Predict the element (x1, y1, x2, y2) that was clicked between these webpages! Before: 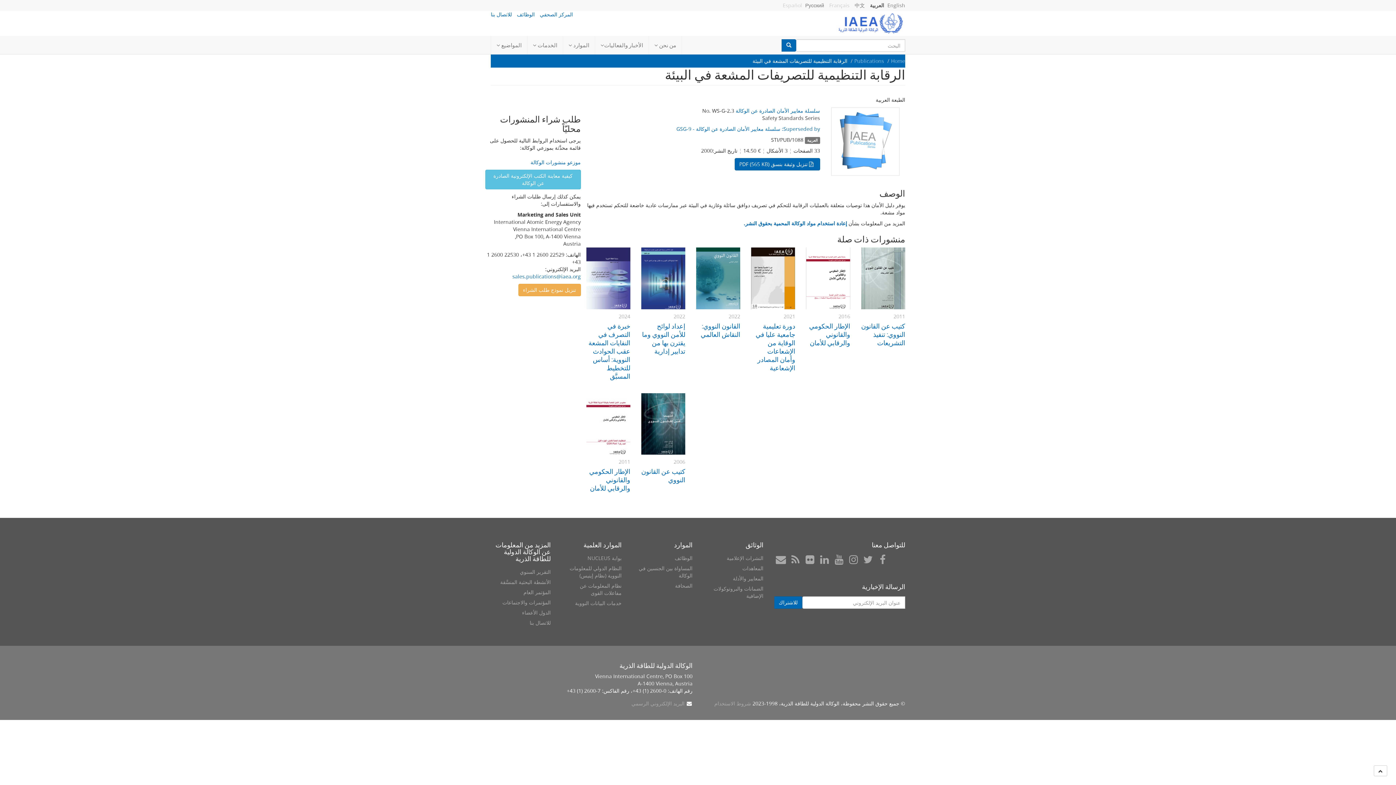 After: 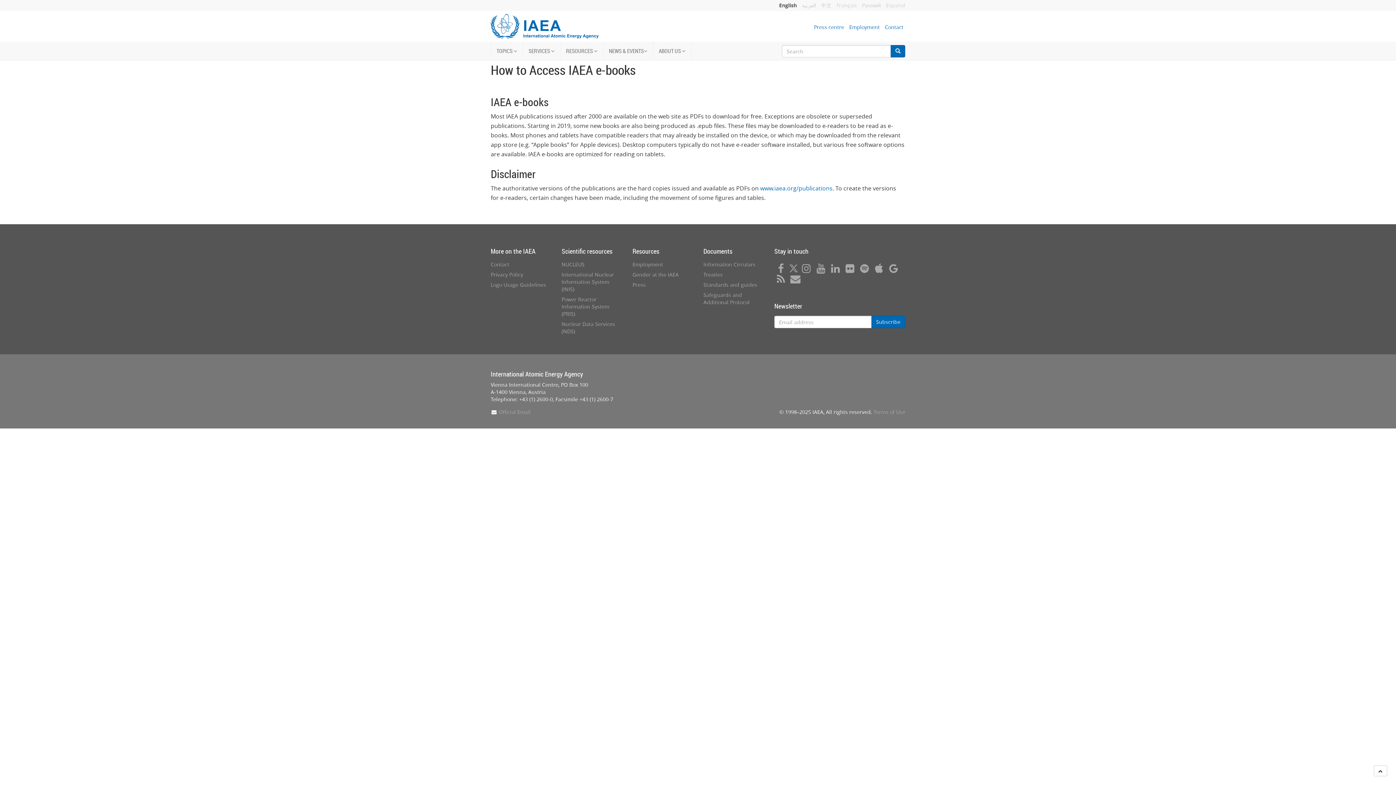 Action: bbox: (485, 169, 580, 189) label: كيفية معاينة الكتب الإلكترونية الصادرة عن الوكالة